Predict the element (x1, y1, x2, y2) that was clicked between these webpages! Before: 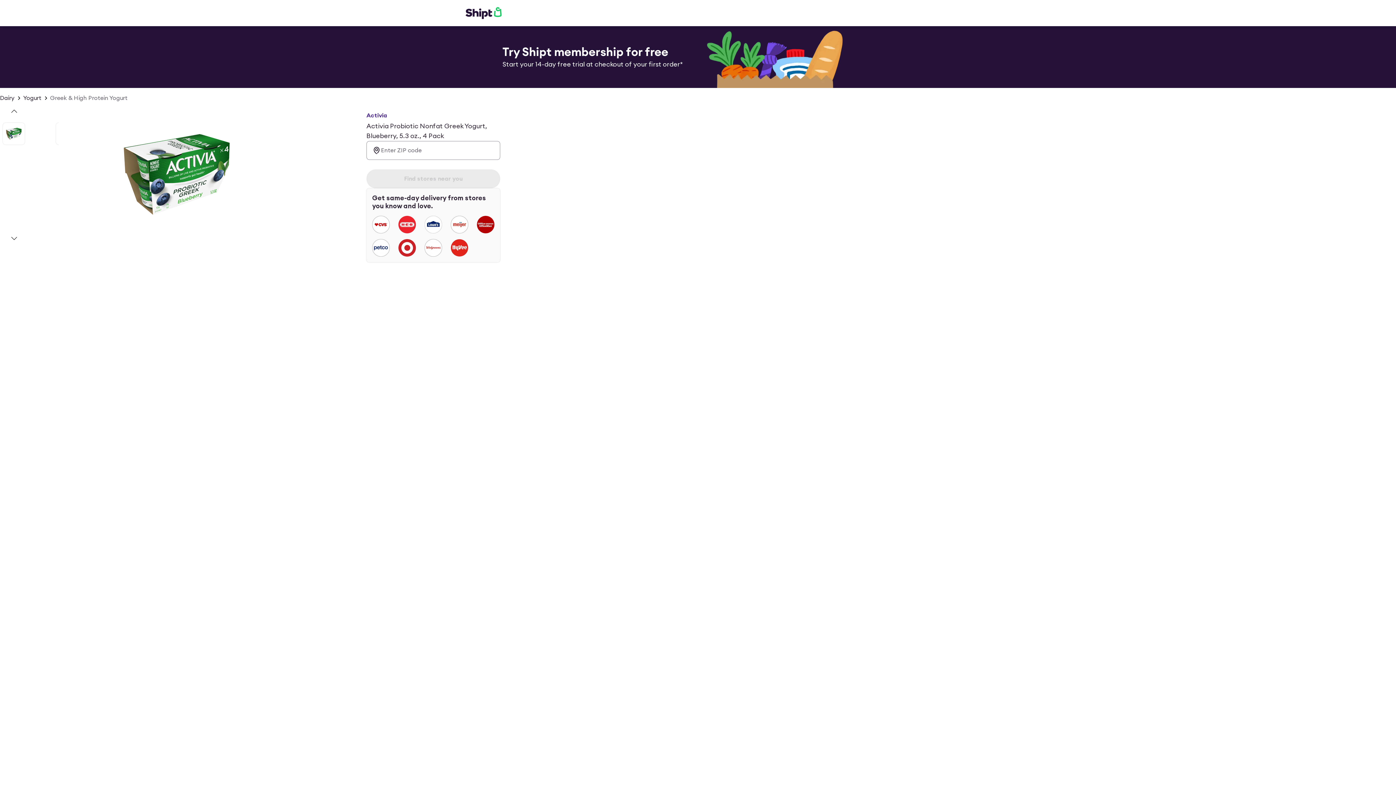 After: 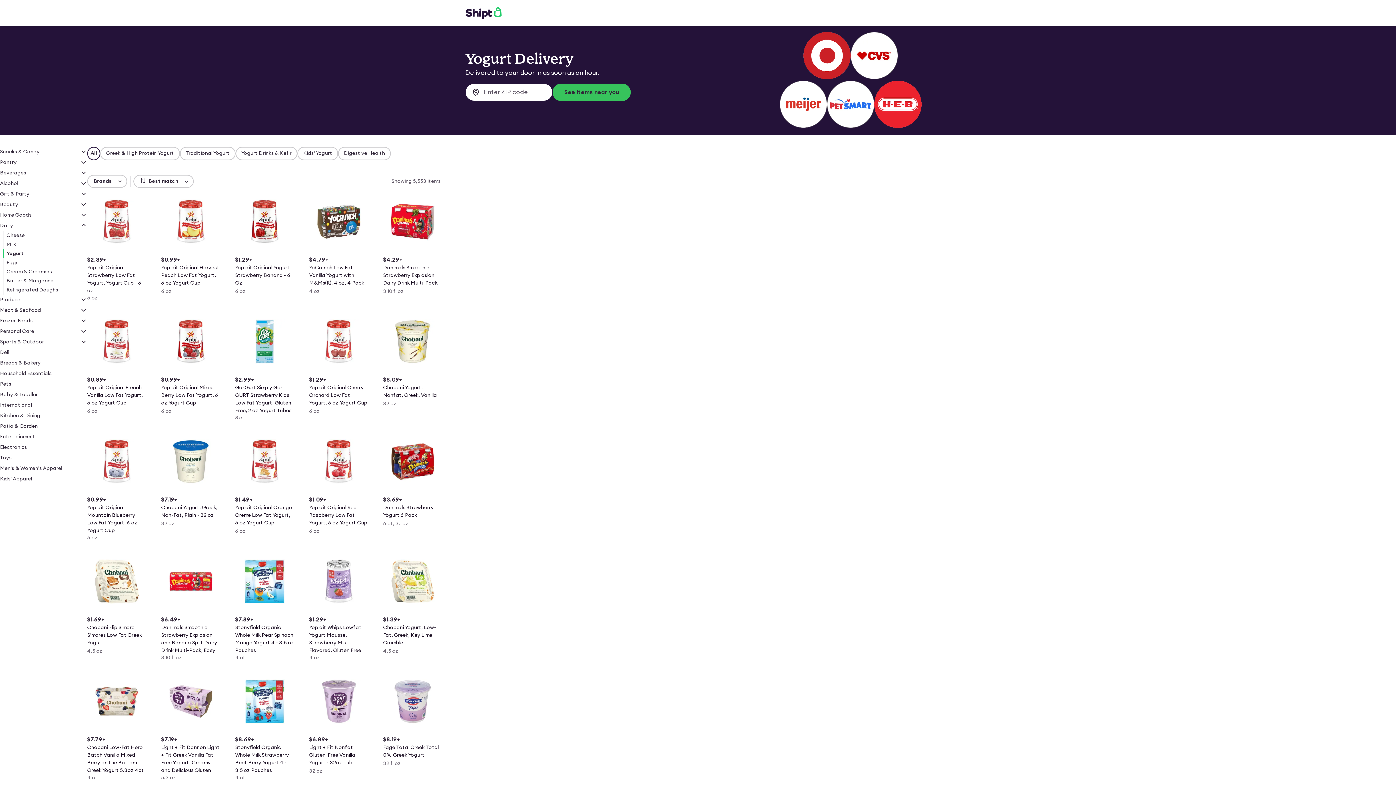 Action: label: Yogurt bbox: (23, 93, 41, 102)